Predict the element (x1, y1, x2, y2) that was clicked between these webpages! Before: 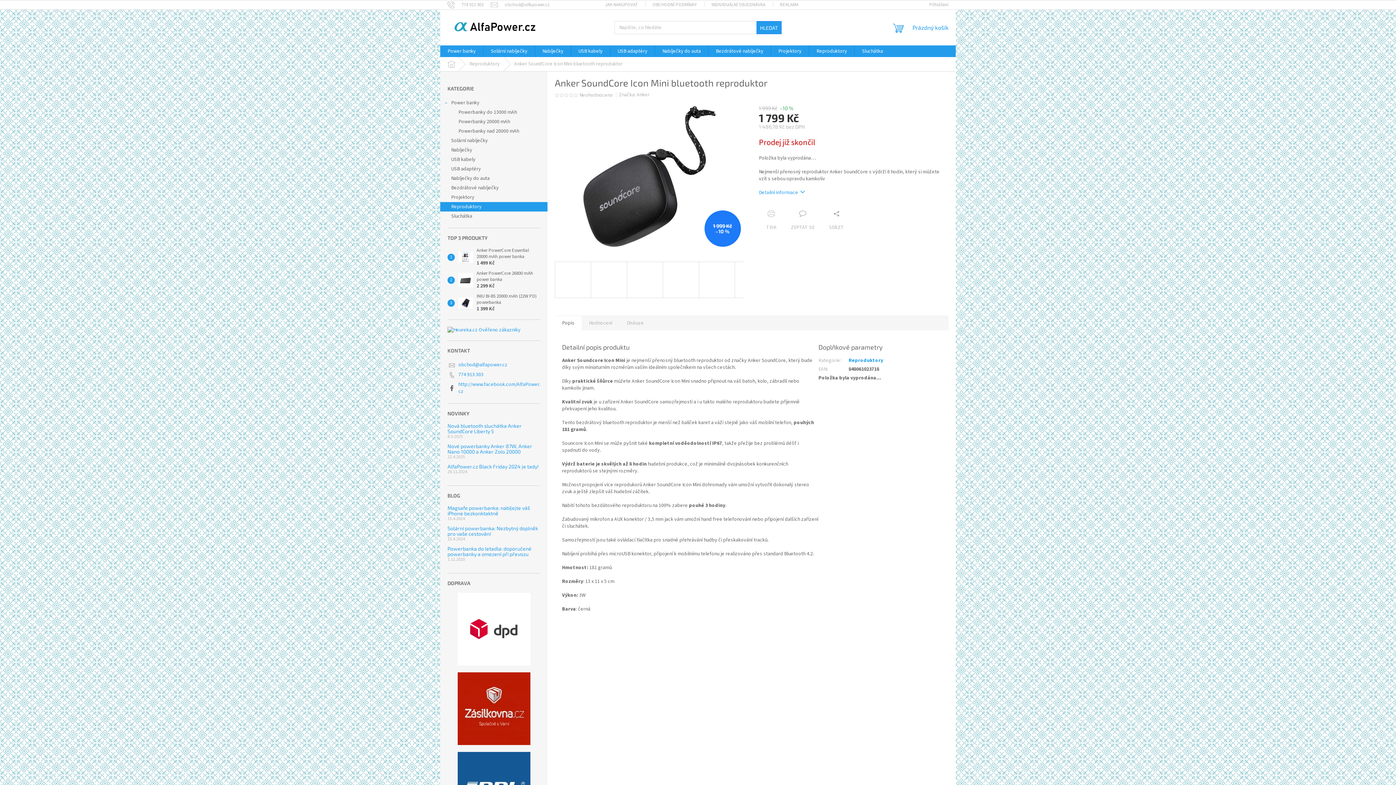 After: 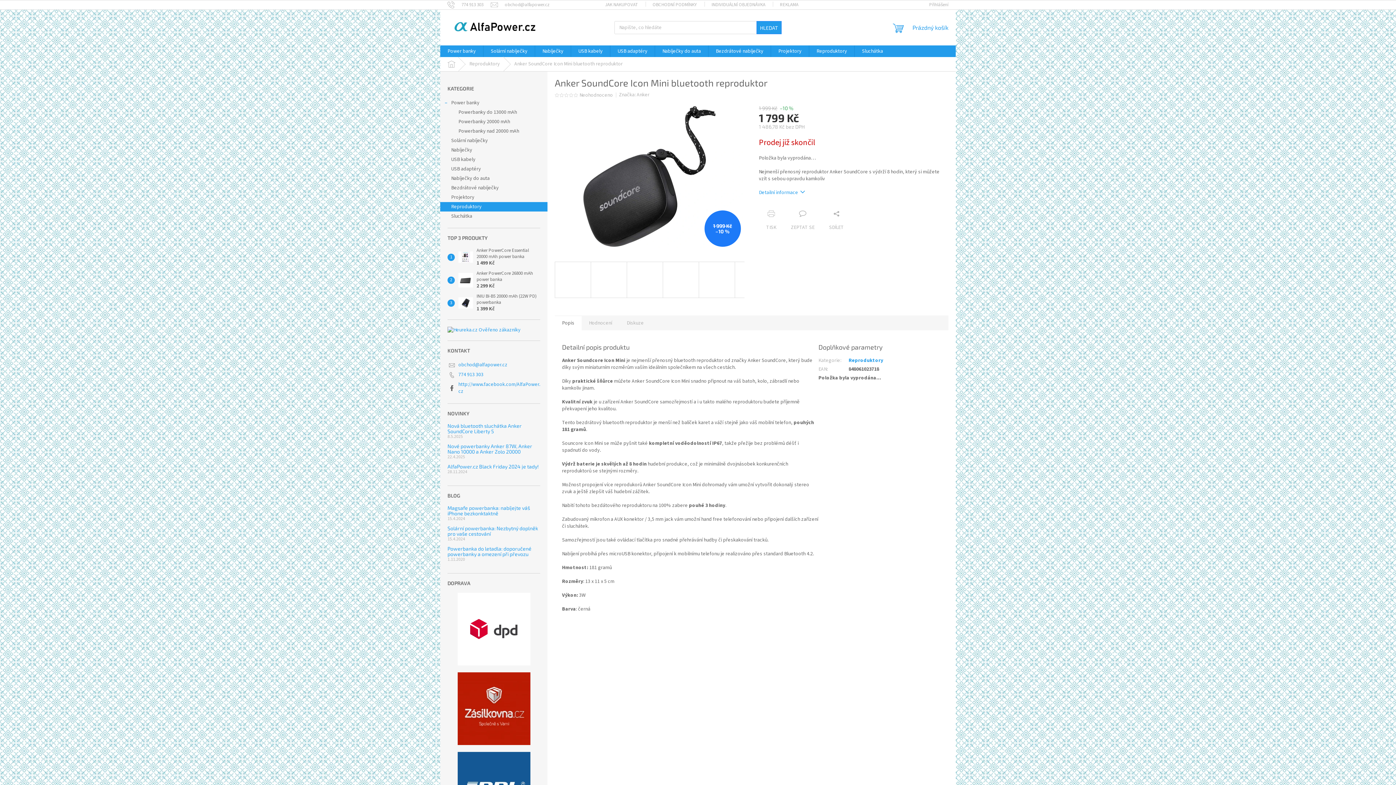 Action: bbox: (573, 93, 578, 97)